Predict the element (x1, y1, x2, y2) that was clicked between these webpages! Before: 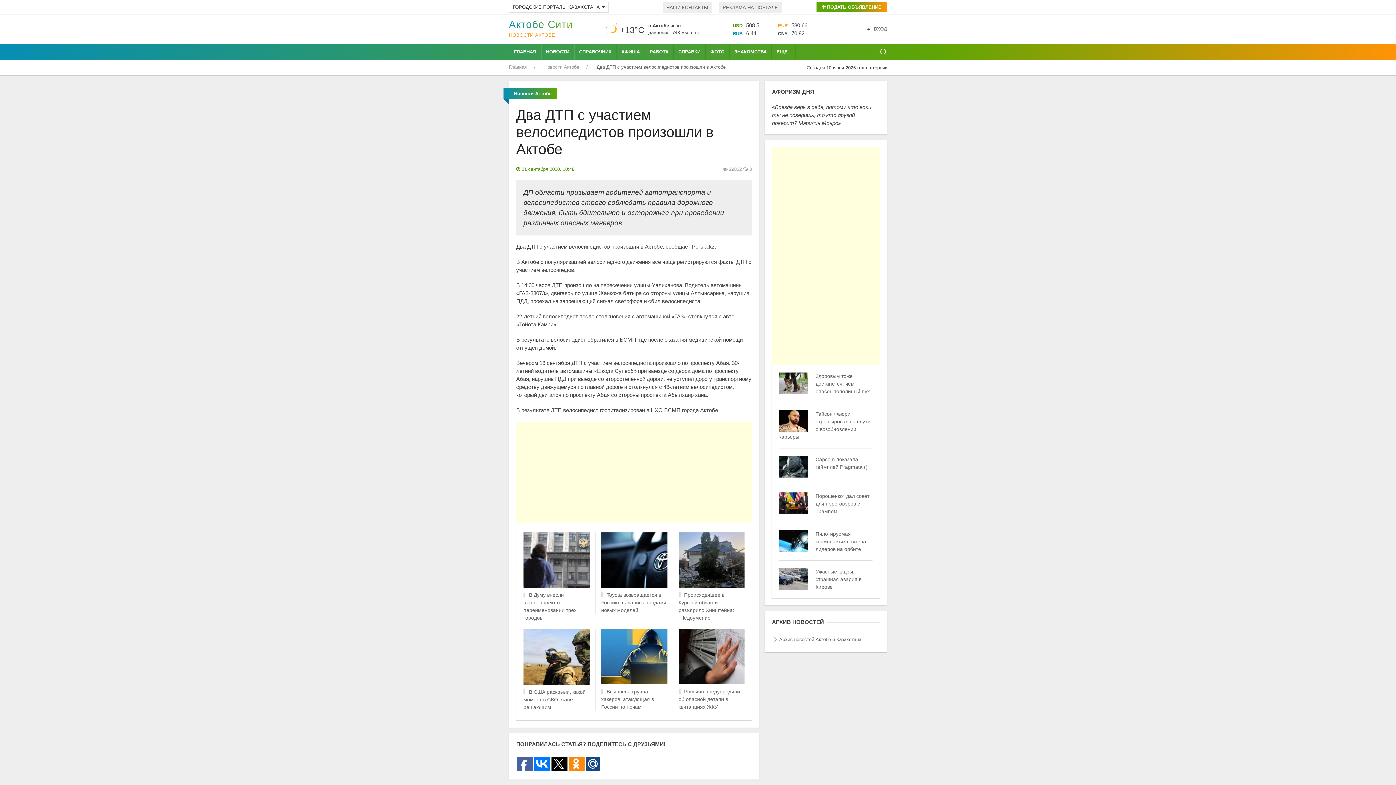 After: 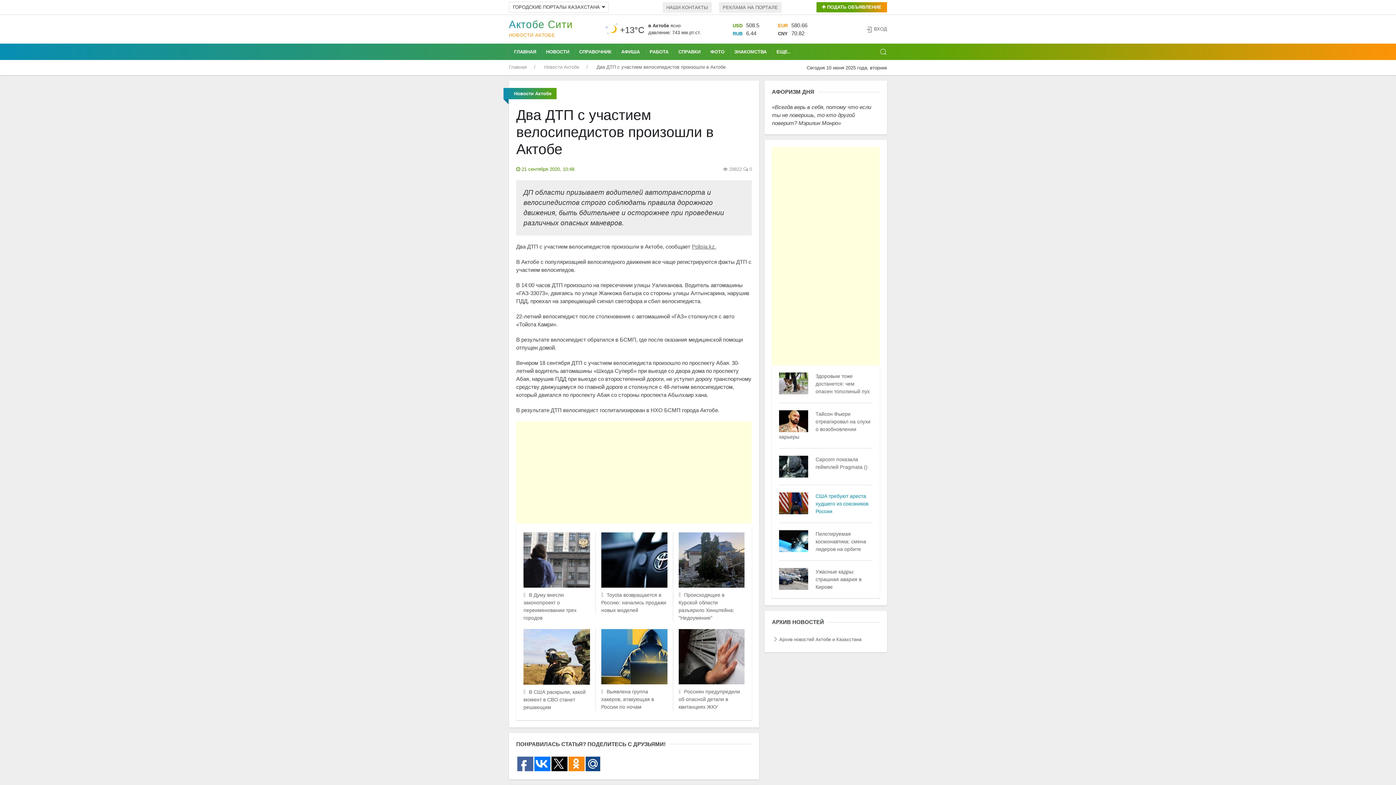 Action: bbox: (779, 492, 808, 514)